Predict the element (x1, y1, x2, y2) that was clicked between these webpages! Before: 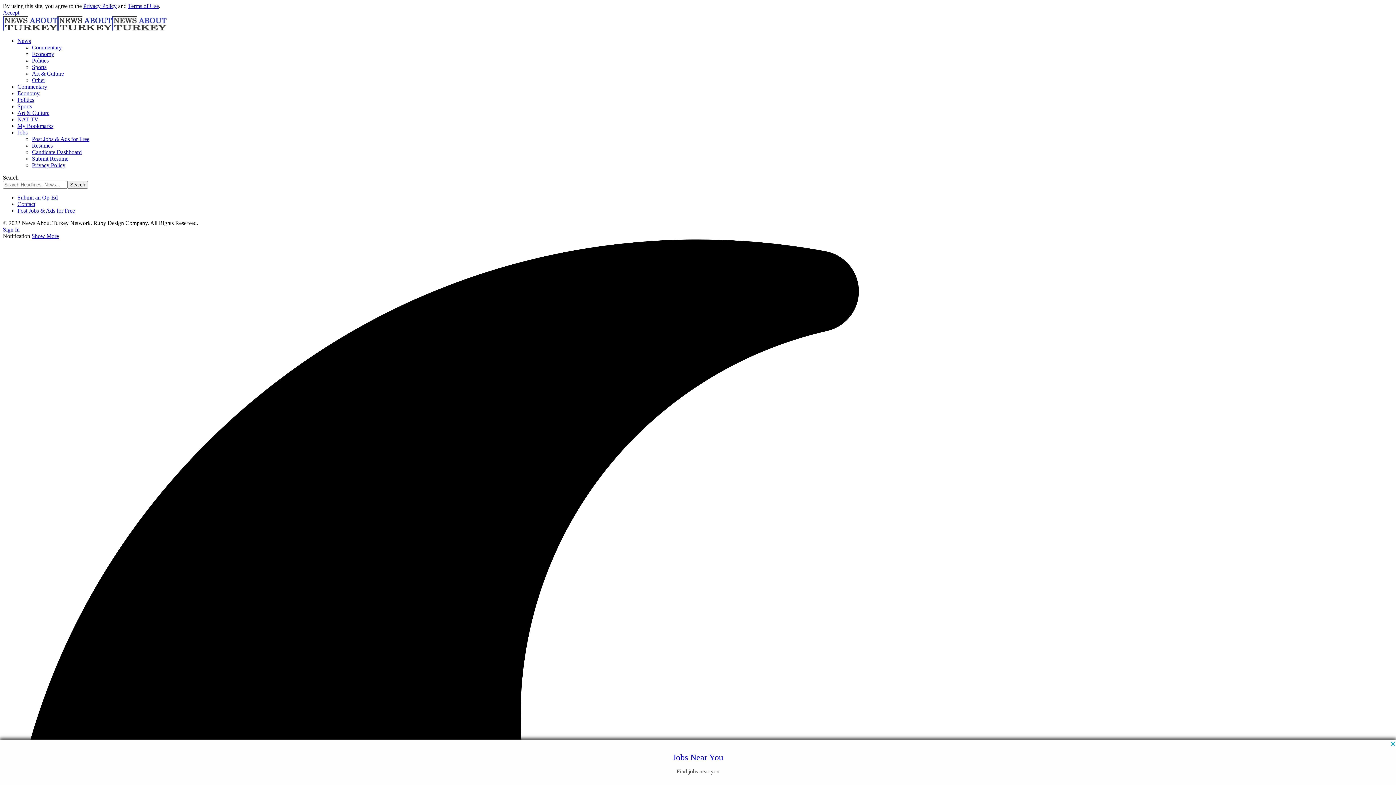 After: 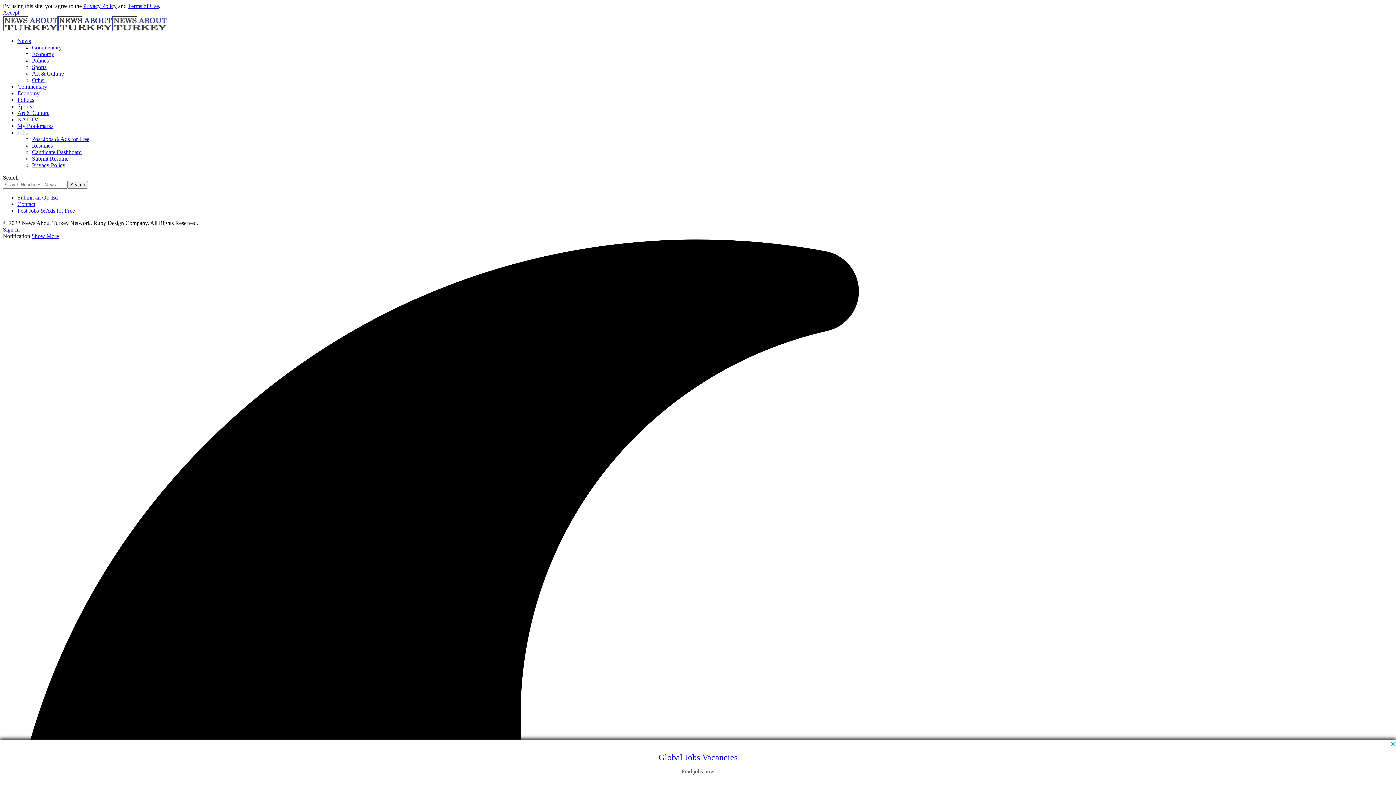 Action: bbox: (17, 194, 57, 200) label: Submit an Op-Ed